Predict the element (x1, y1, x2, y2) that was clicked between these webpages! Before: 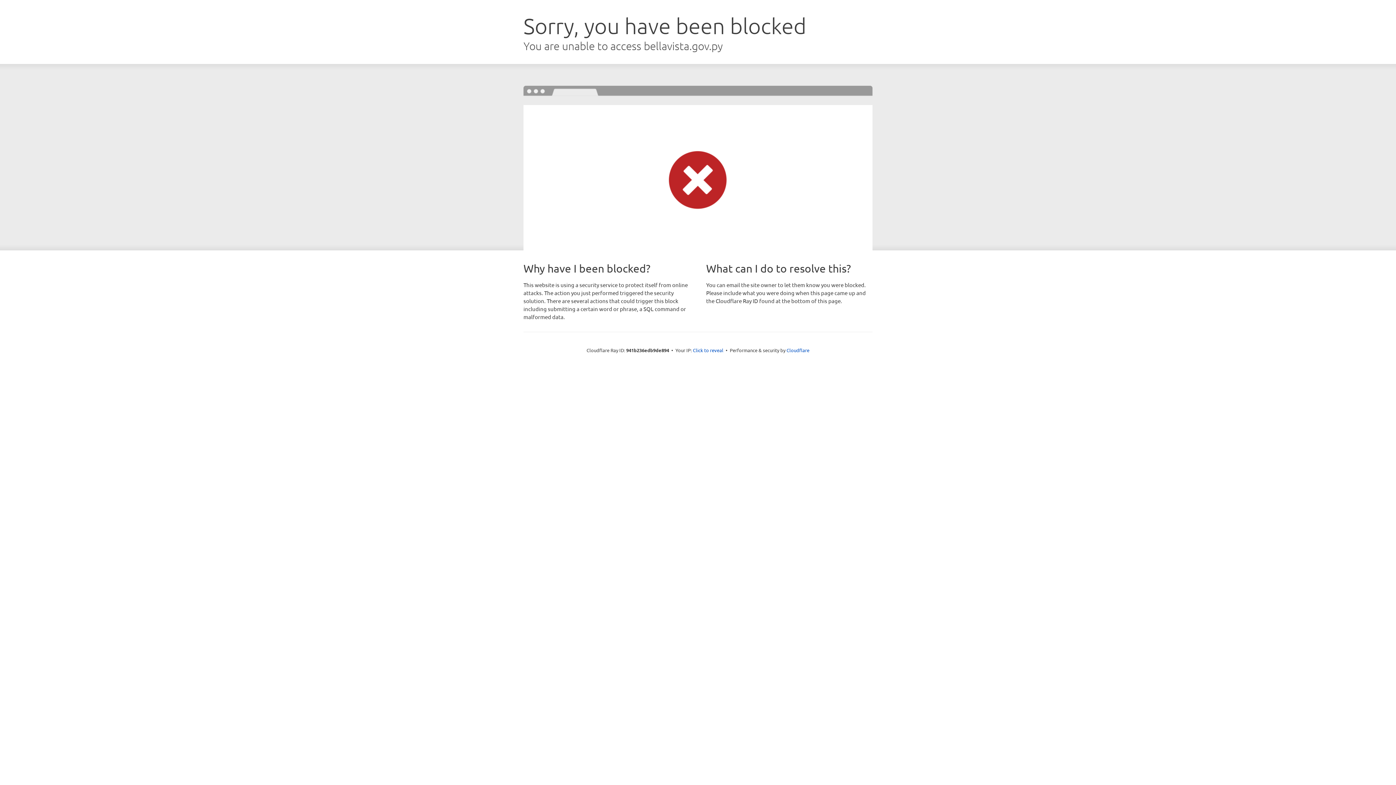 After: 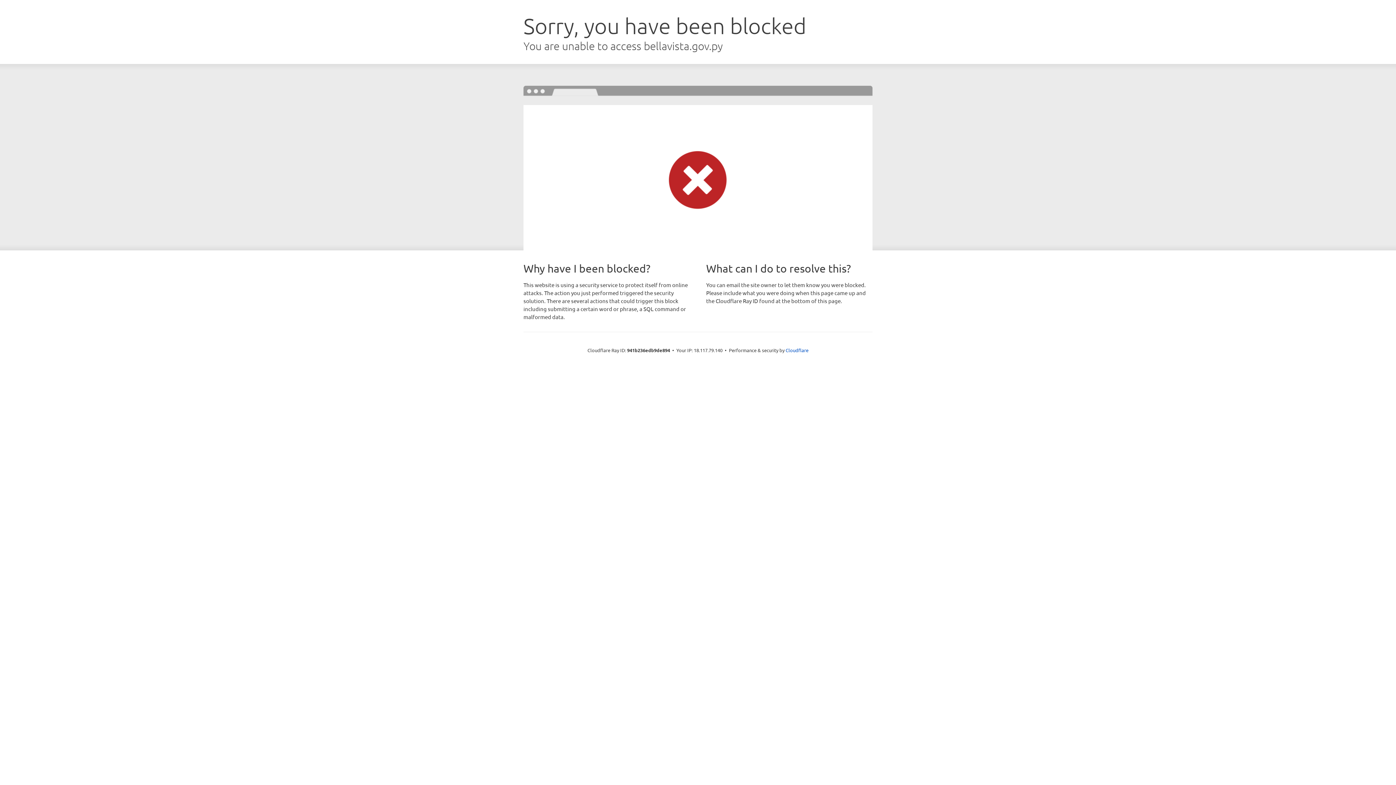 Action: bbox: (693, 346, 723, 353) label: Click to reveal